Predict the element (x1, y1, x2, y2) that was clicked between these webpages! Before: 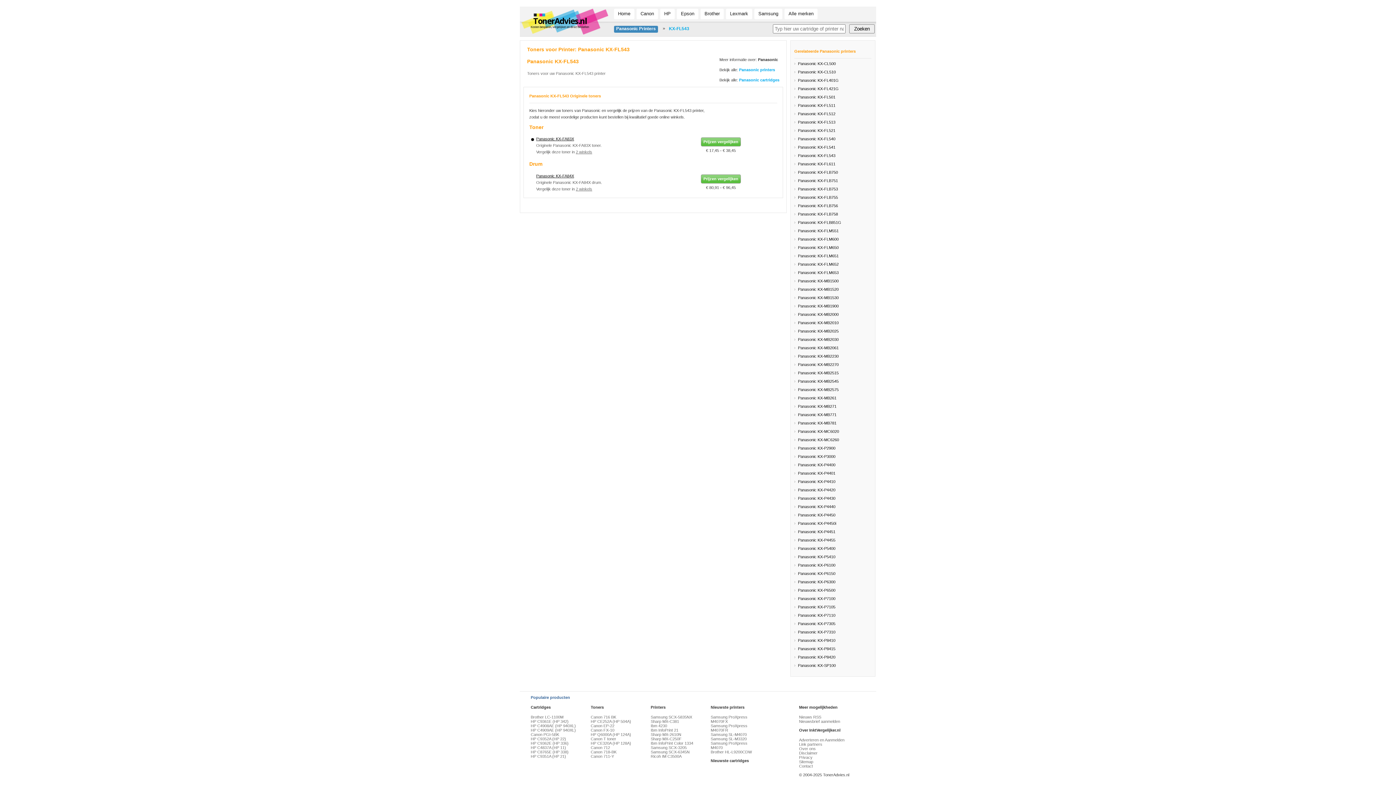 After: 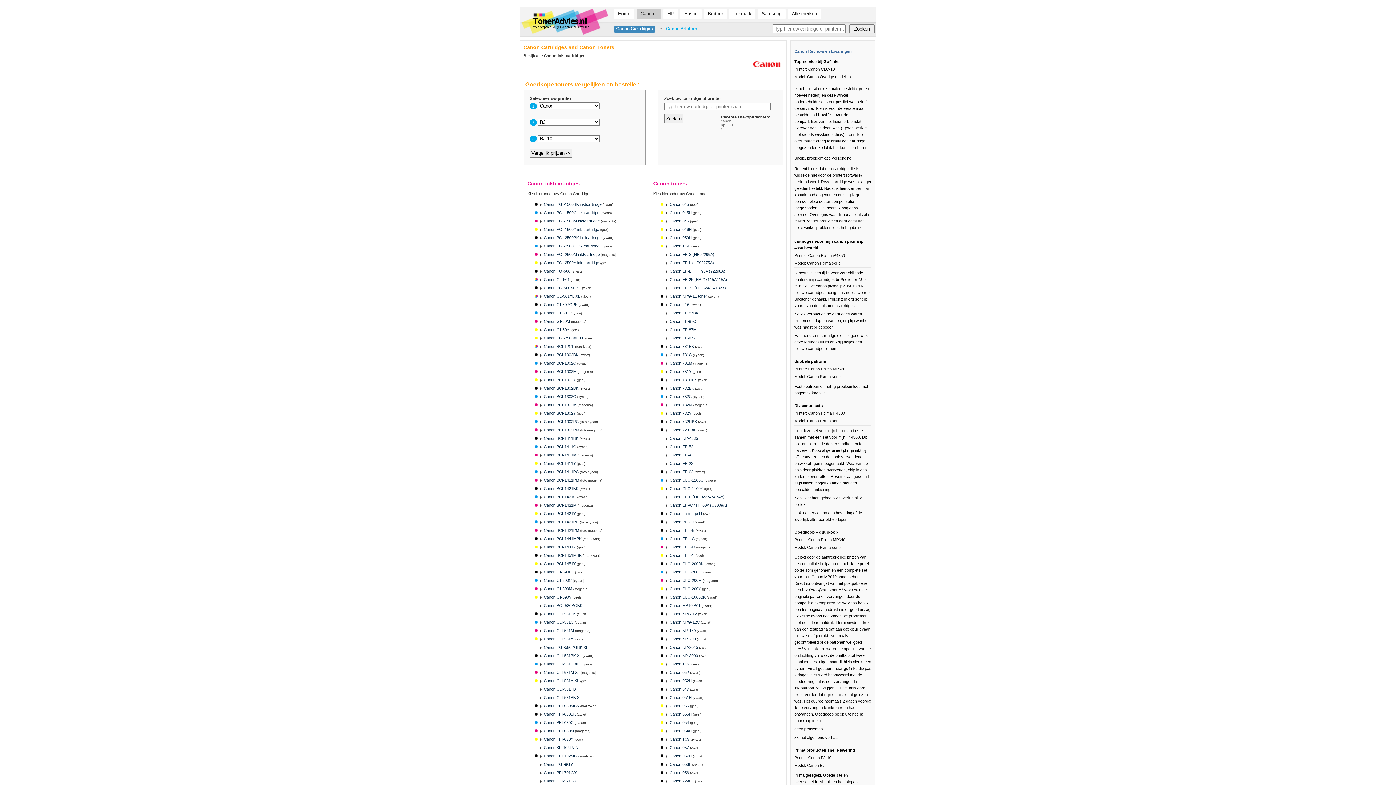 Action: label: Canon bbox: (636, 8, 658, 19)